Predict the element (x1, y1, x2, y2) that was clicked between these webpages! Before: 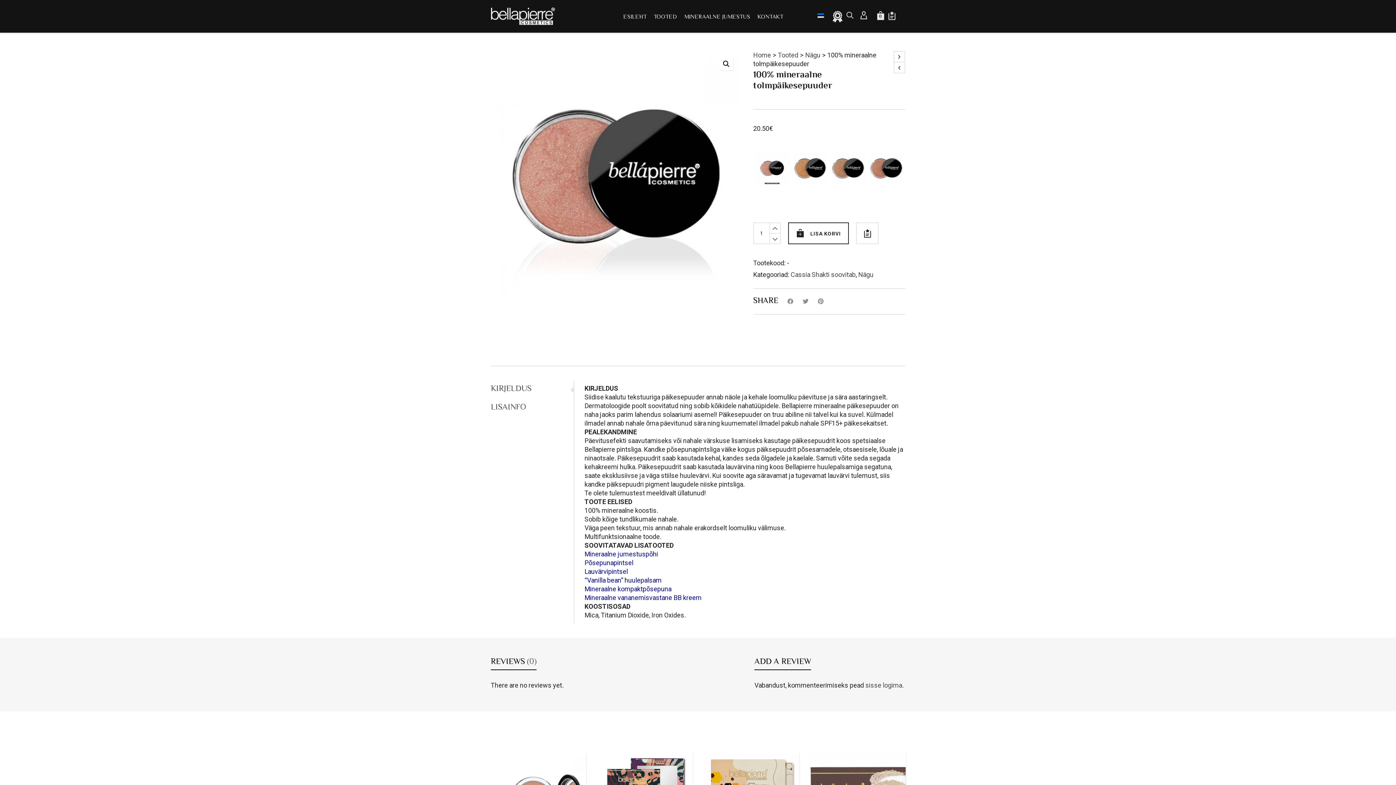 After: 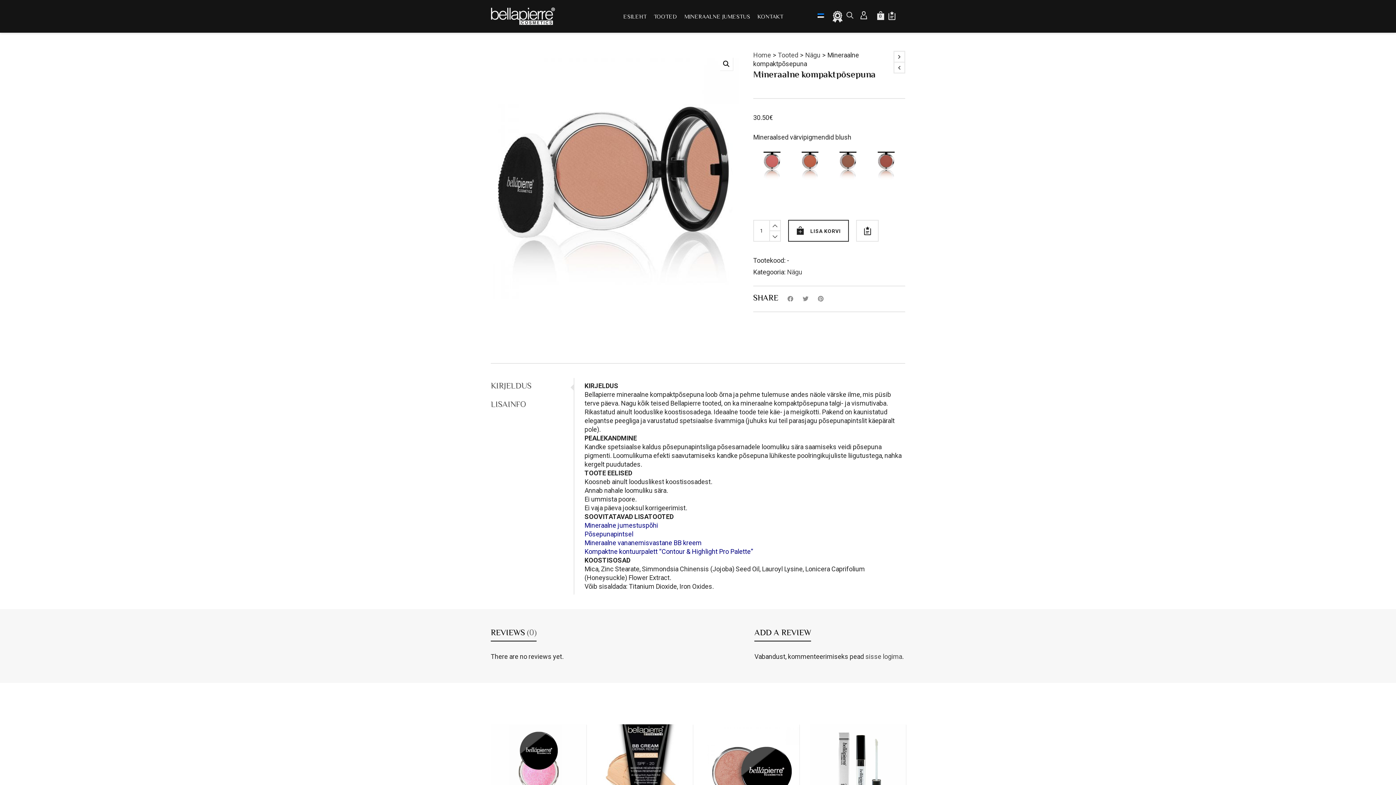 Action: label: Mineraalne kompaktpõsepuna bbox: (584, 585, 671, 593)